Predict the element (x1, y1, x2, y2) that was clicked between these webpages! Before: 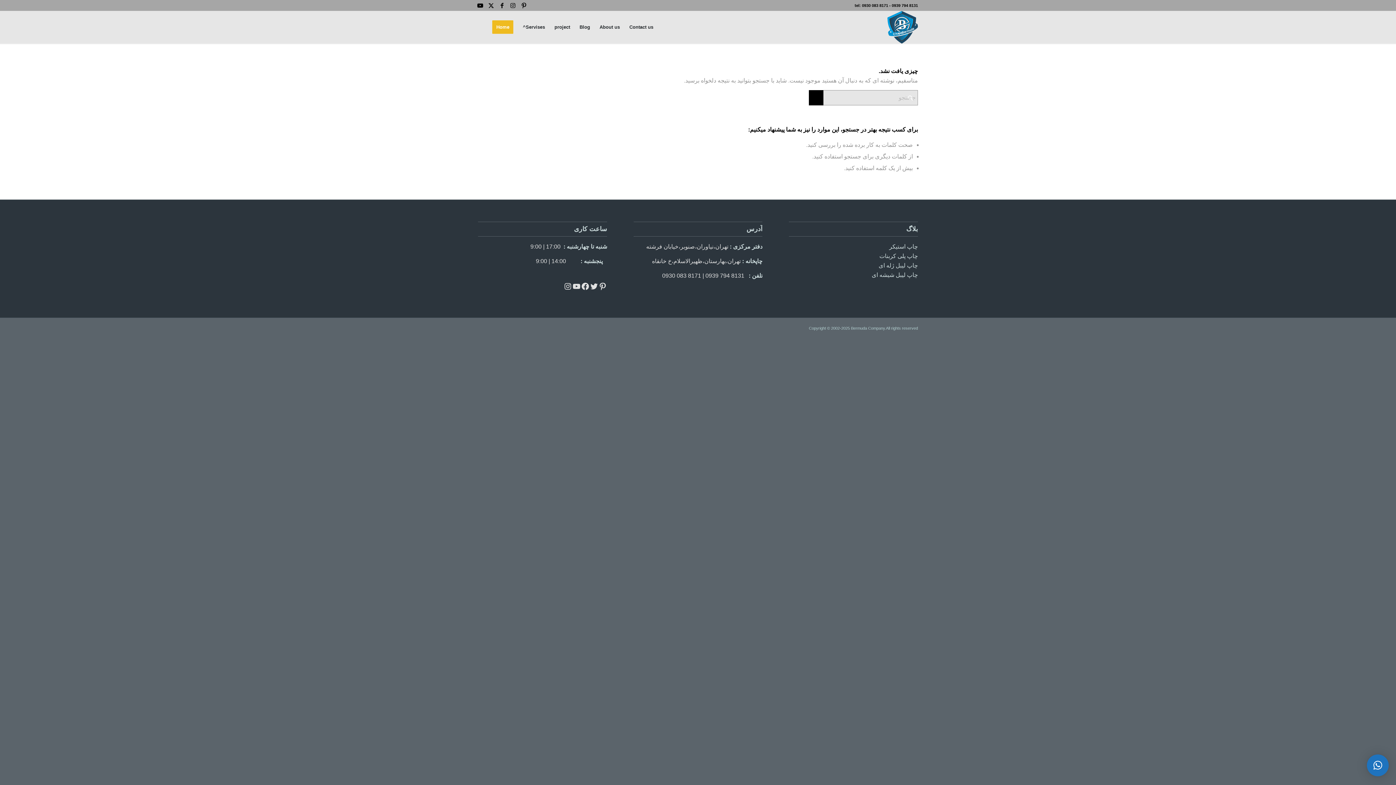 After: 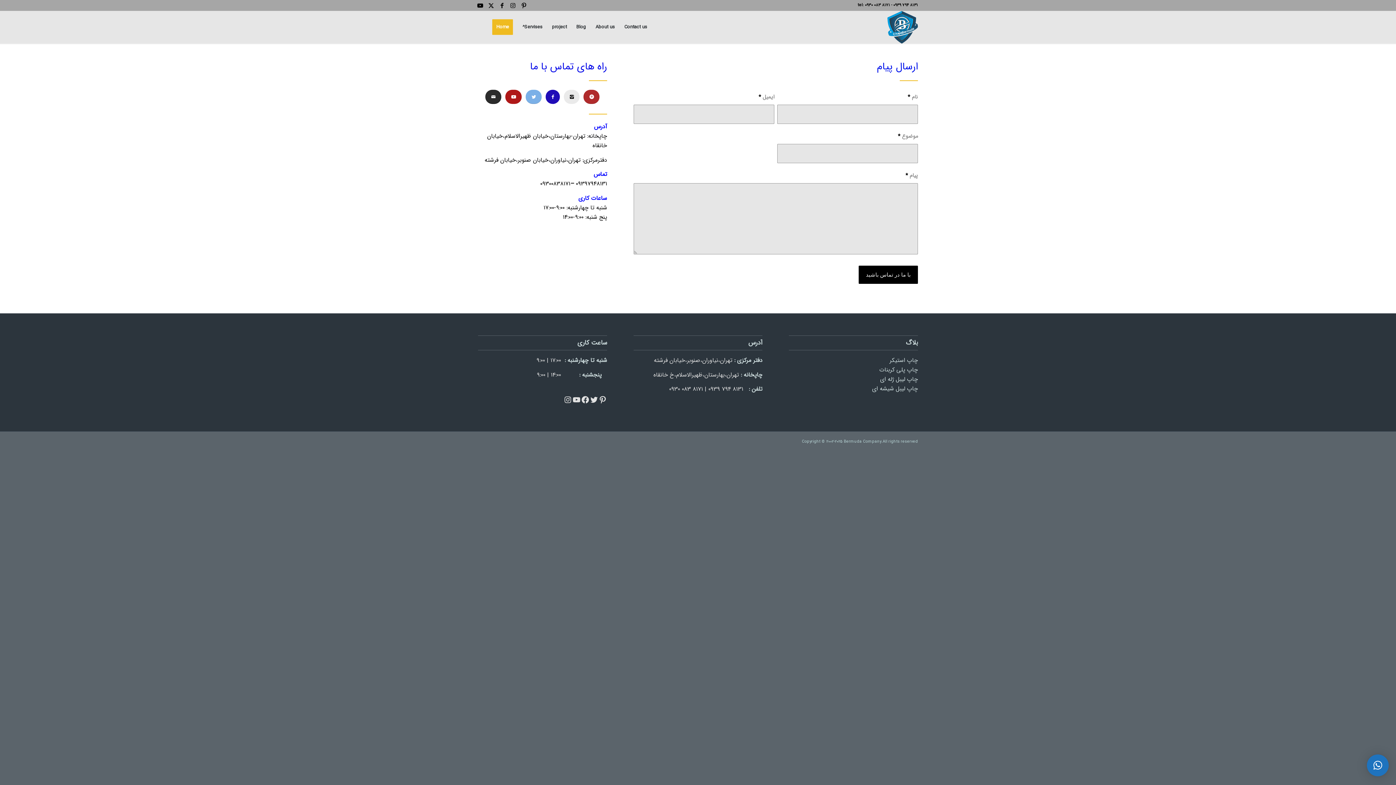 Action: label: Contact us bbox: (624, 10, 658, 43)